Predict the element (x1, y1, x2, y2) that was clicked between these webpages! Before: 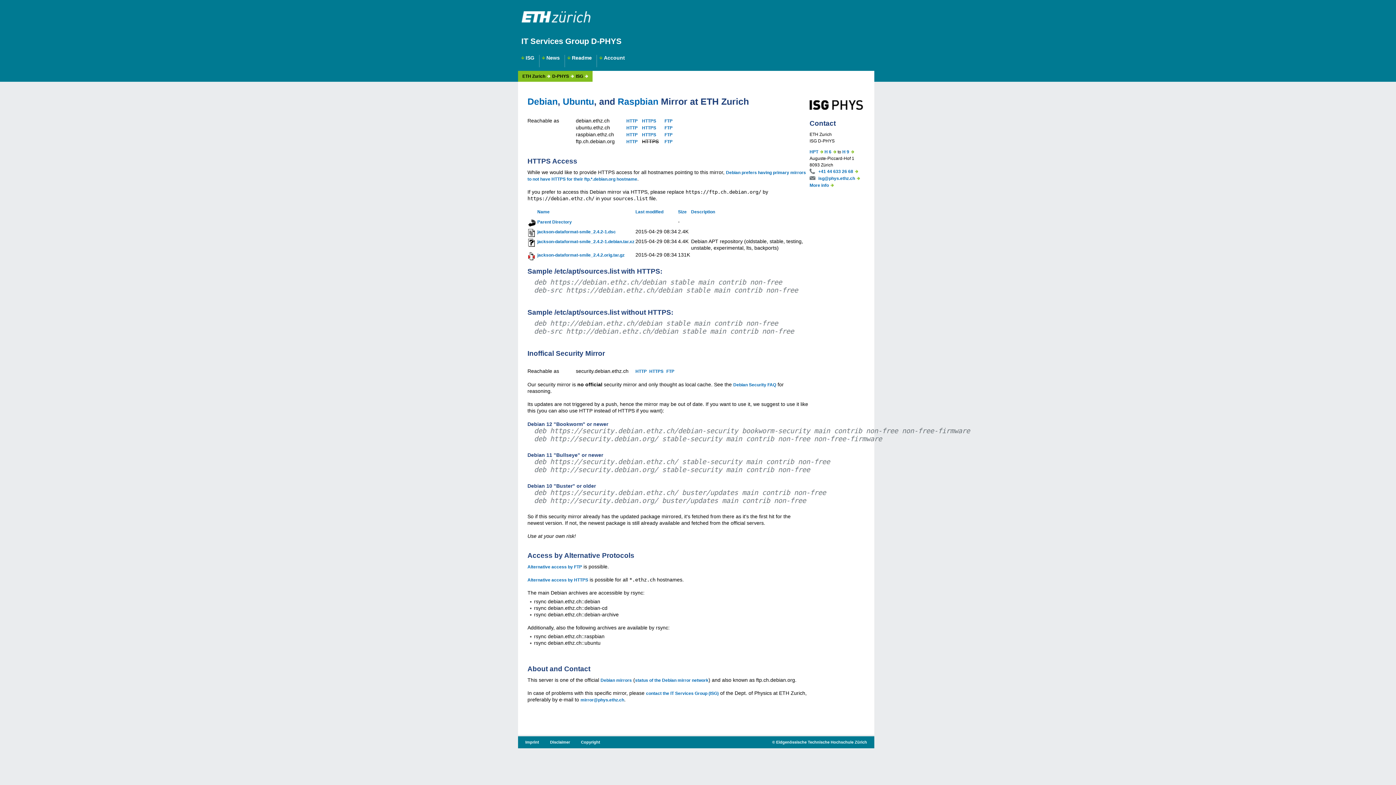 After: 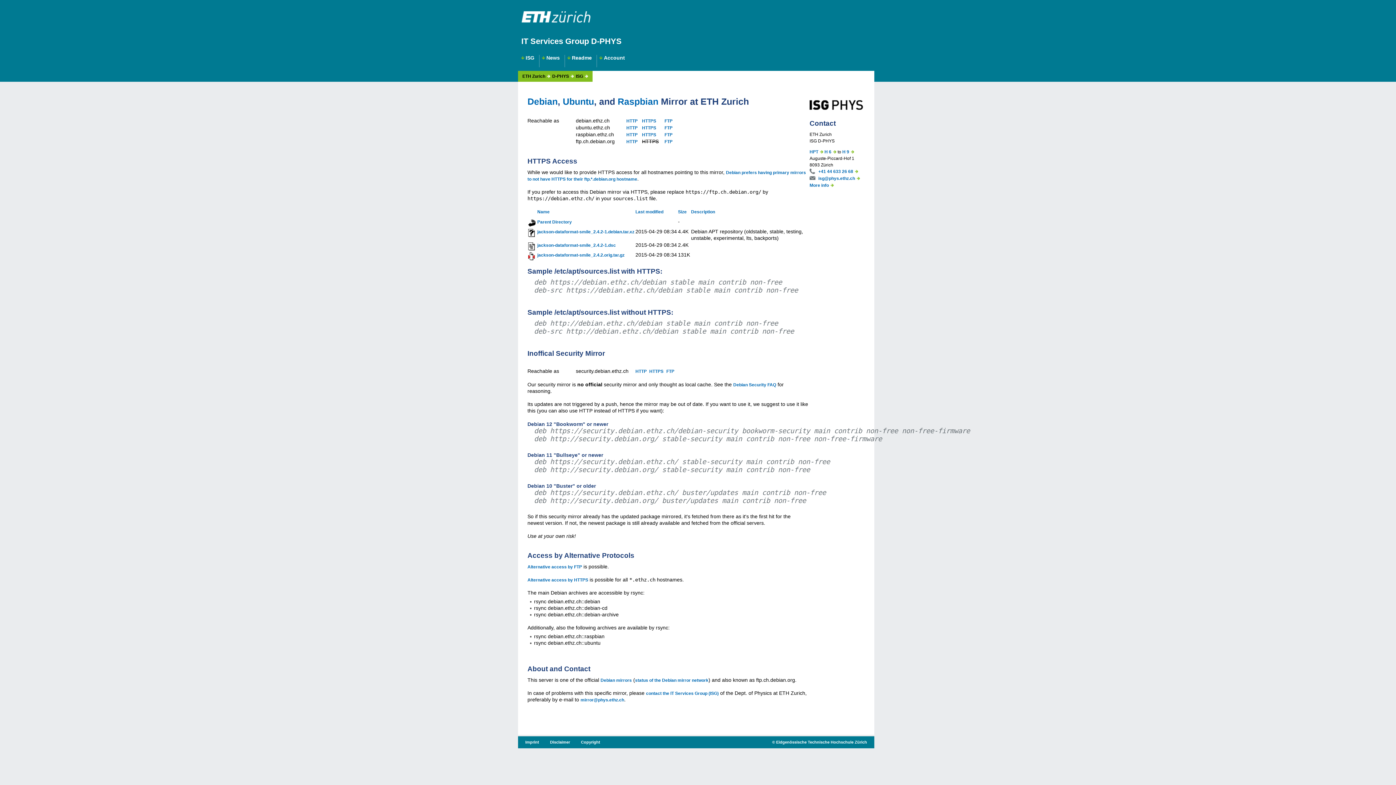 Action: label: Last modified bbox: (635, 209, 663, 214)